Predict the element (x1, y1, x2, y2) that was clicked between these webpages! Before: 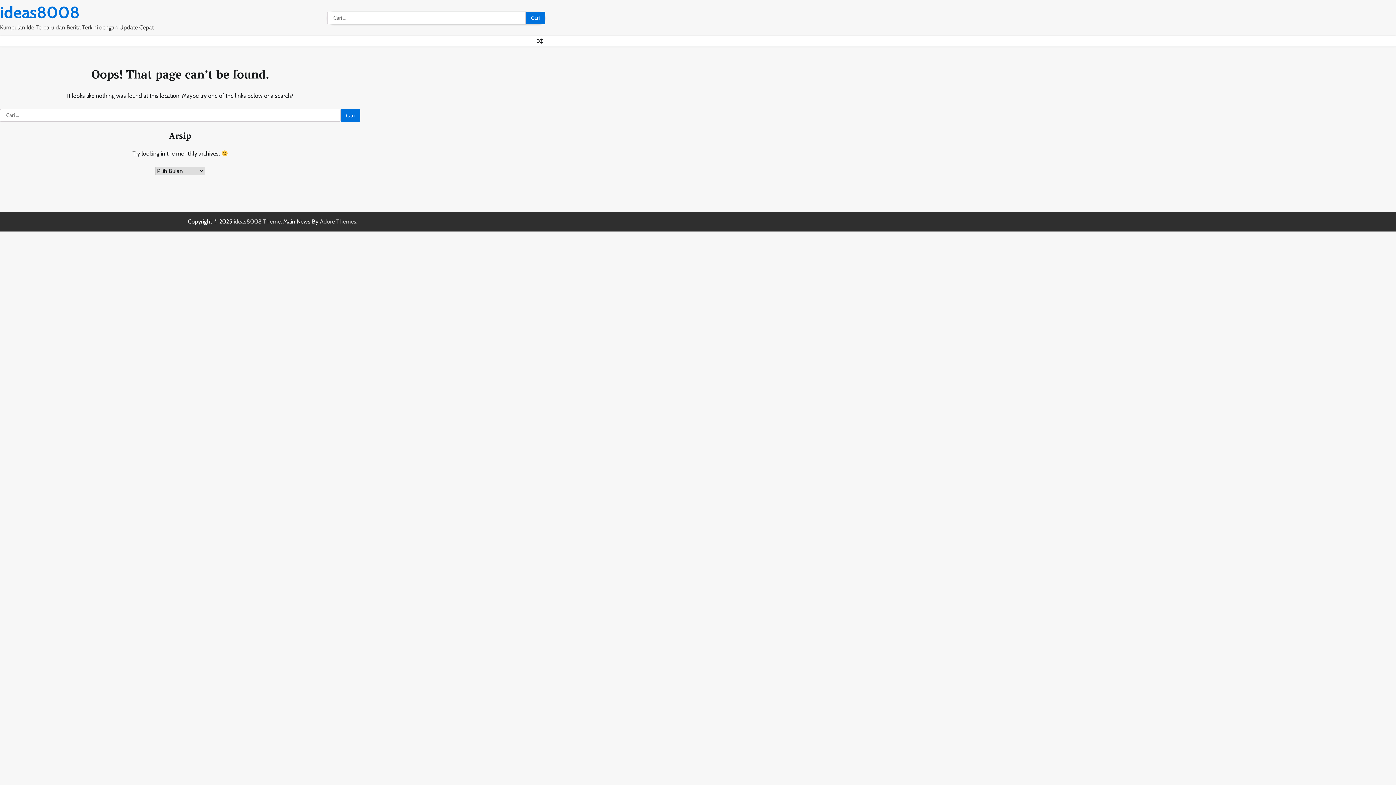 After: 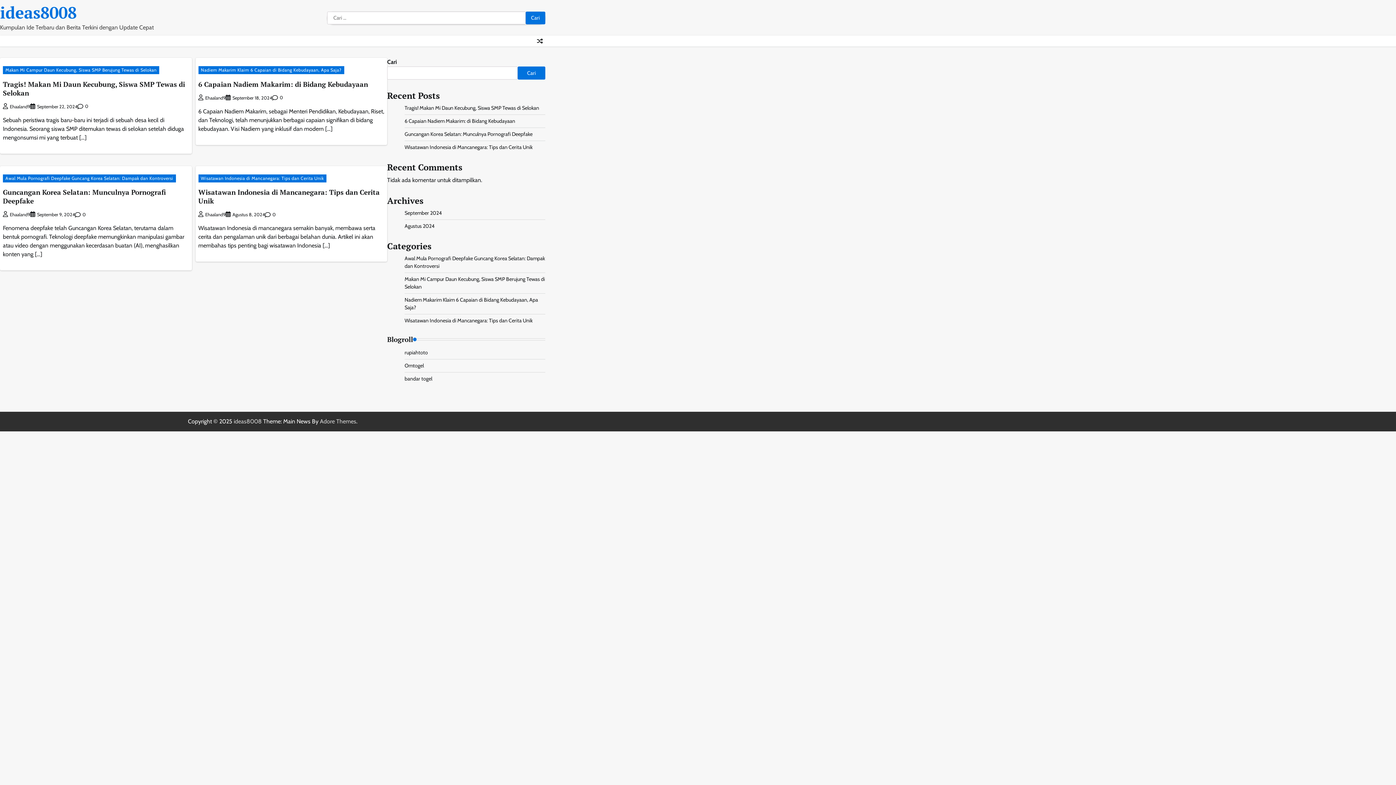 Action: label: ideas8008 bbox: (0, 2, 79, 22)